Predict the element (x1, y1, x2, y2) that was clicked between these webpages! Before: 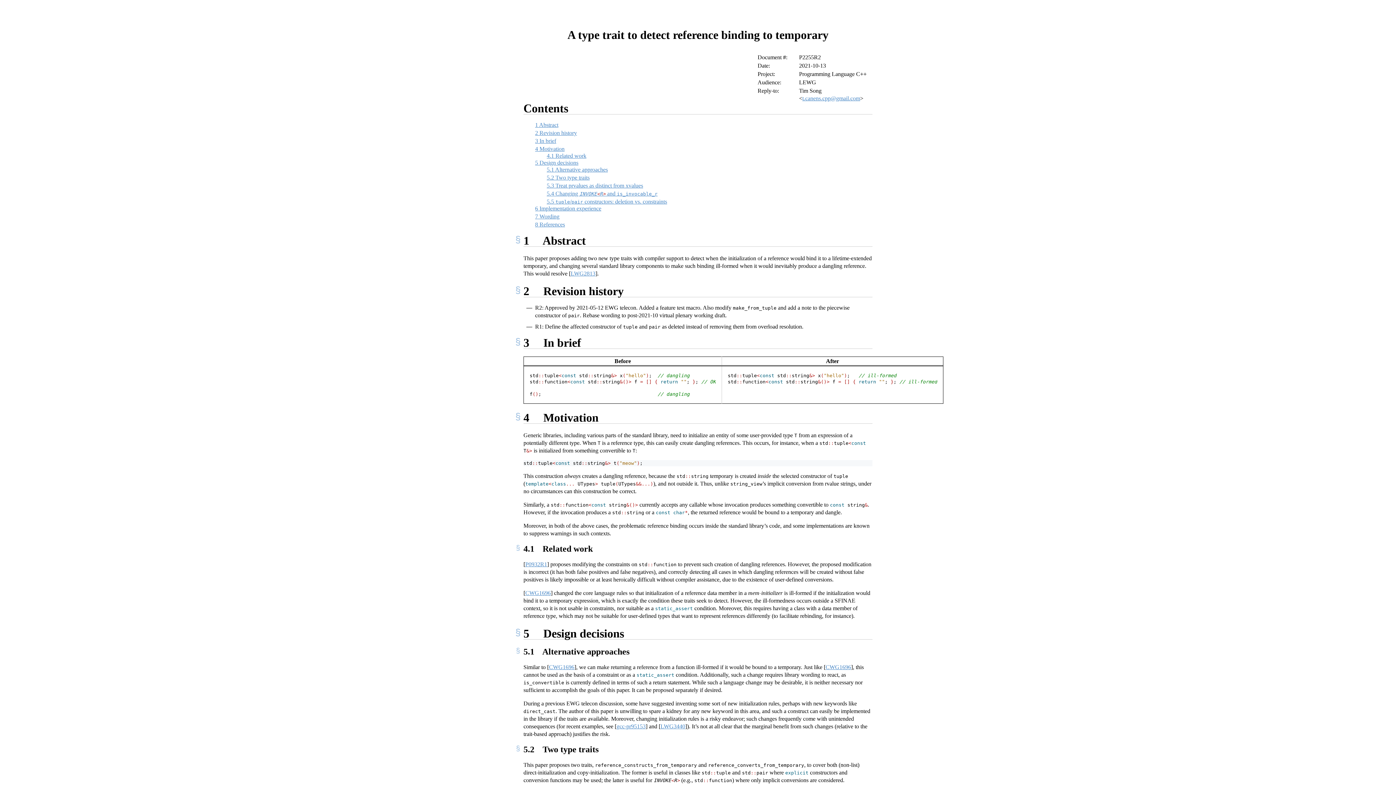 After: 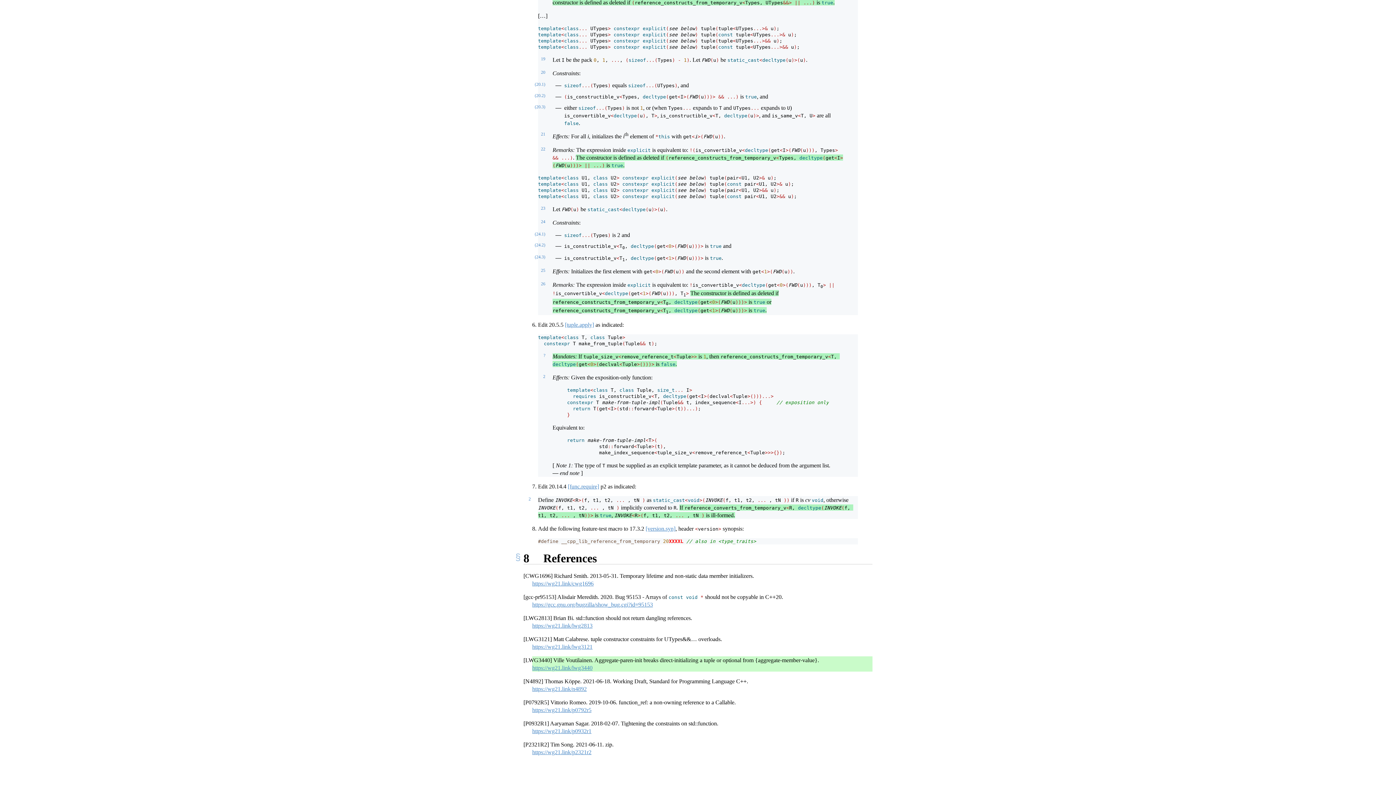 Action: label: LWG3440 bbox: (660, 723, 685, 729)